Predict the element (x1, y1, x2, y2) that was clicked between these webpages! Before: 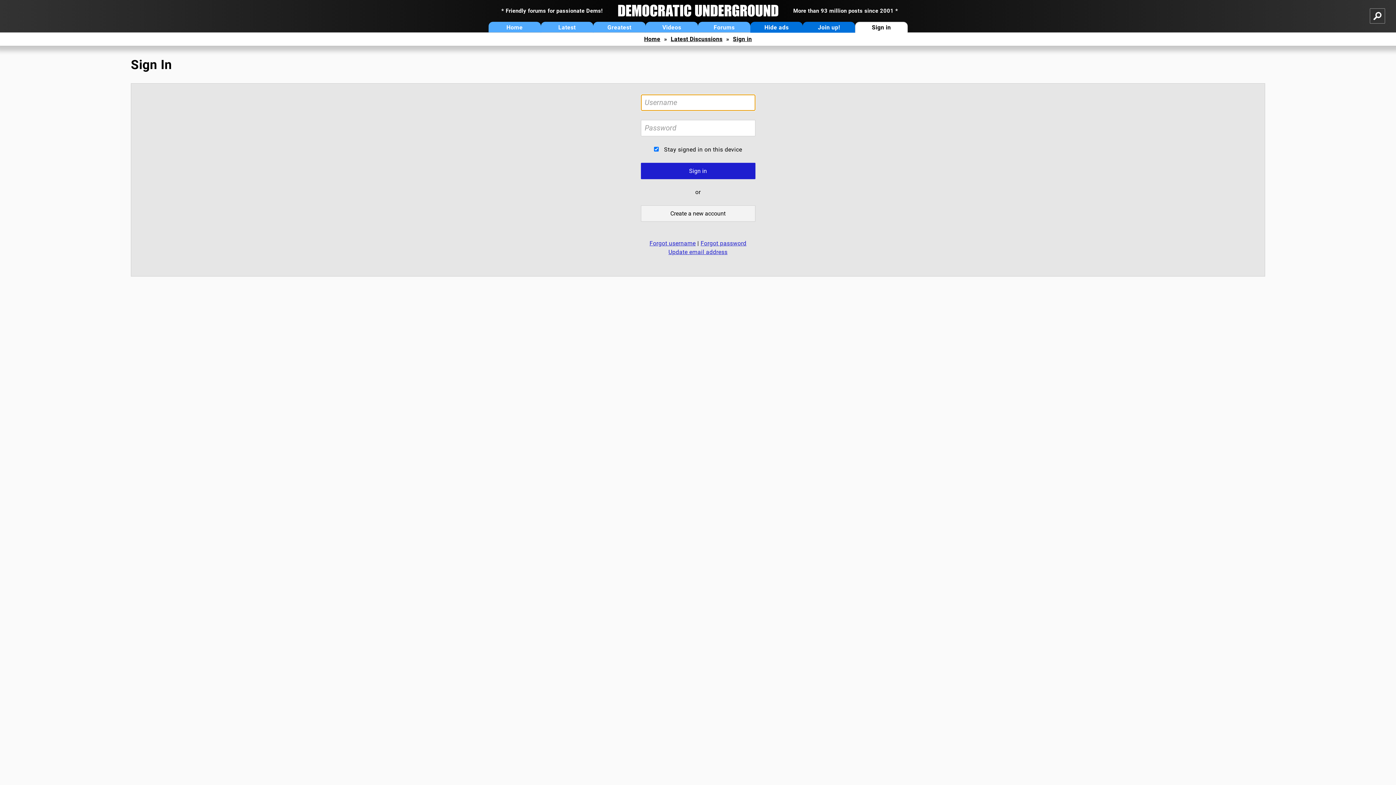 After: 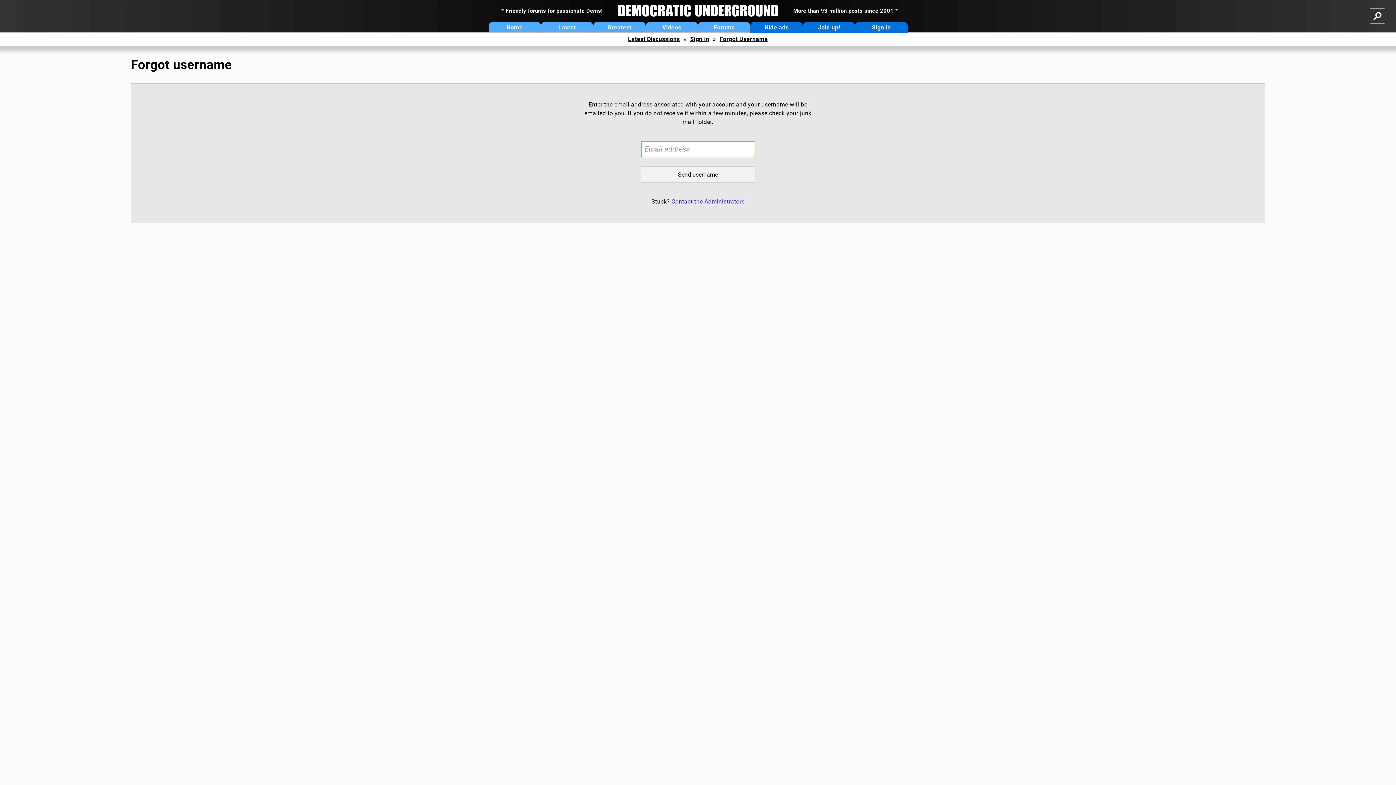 Action: bbox: (649, 240, 695, 246) label: Forgot username